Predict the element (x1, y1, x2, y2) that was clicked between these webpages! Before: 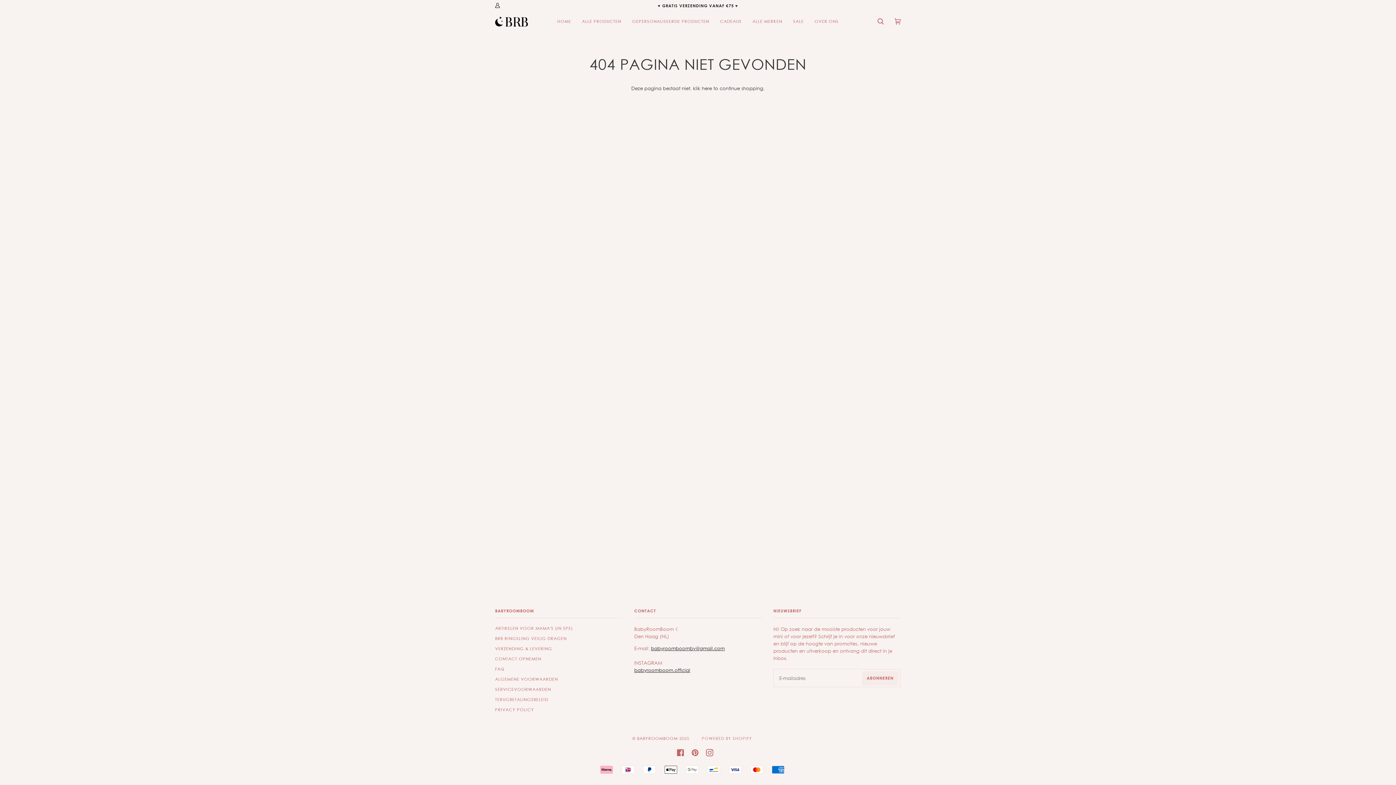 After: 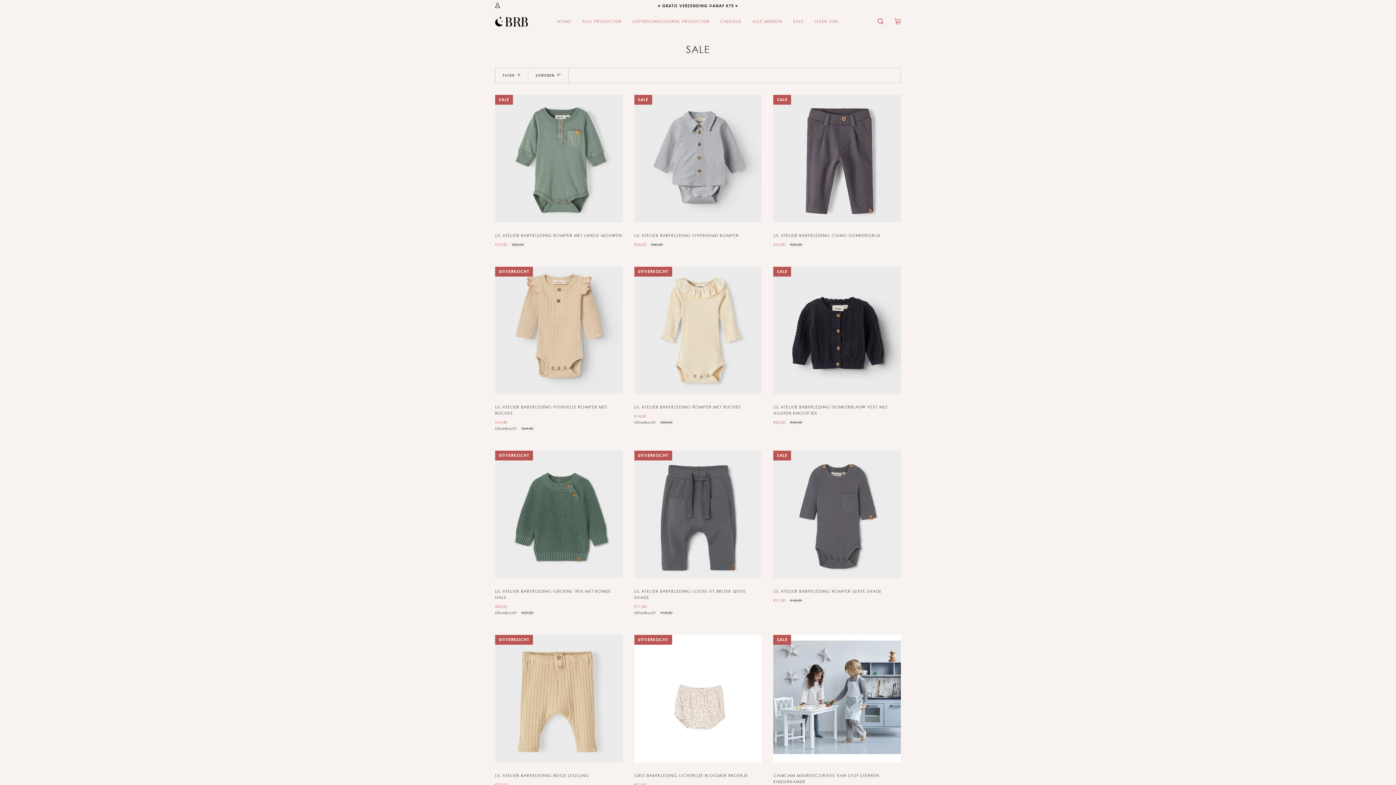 Action: label: SALE bbox: (788, 10, 809, 32)